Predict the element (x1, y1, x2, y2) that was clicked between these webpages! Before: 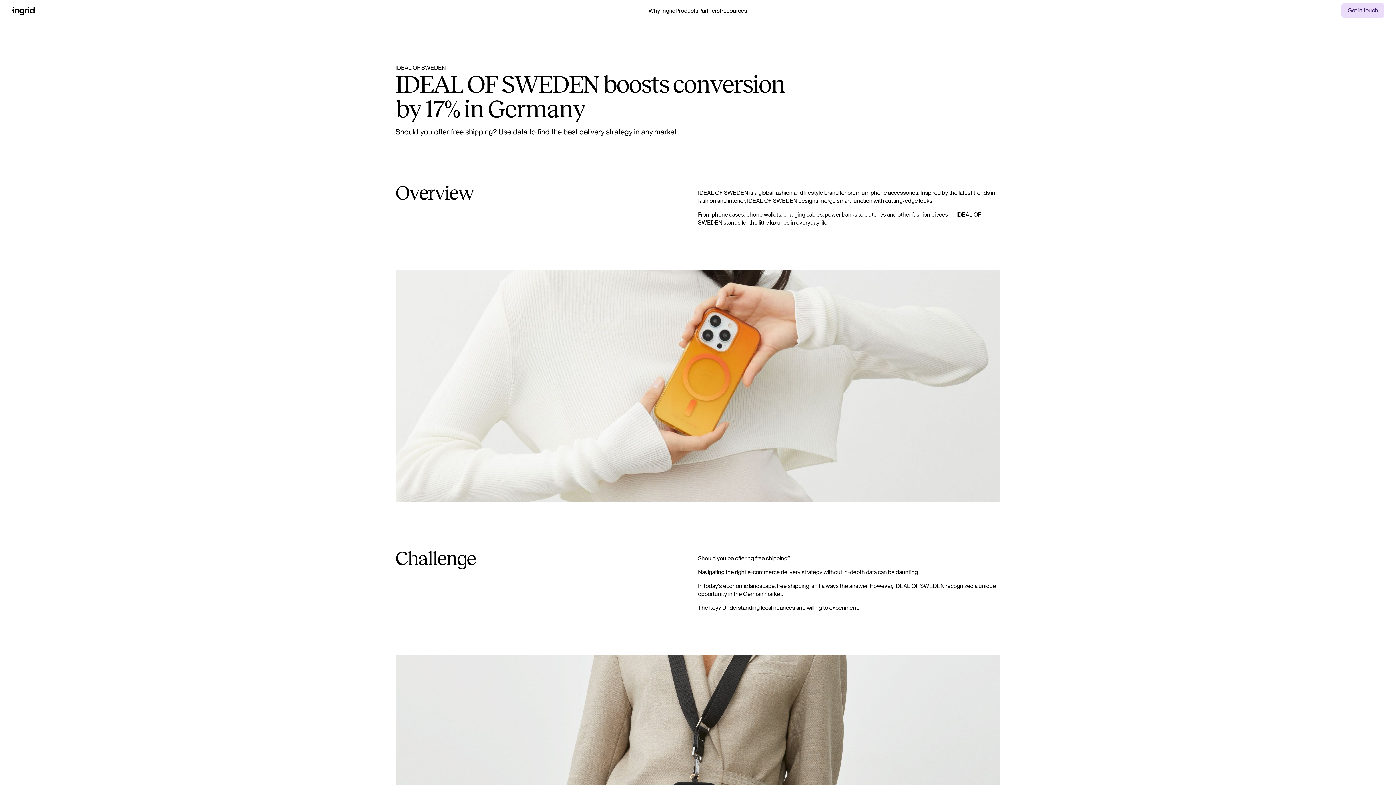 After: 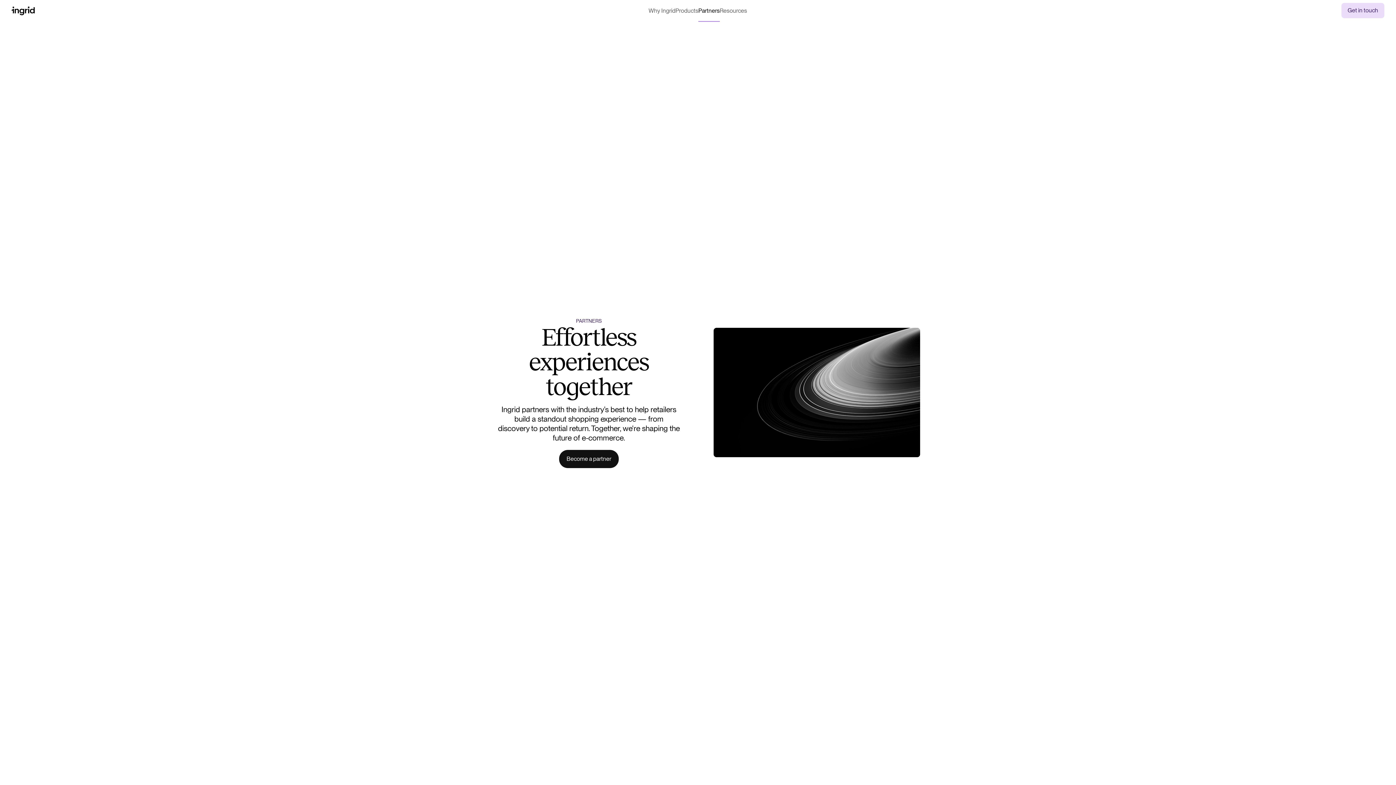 Action: bbox: (698, 0, 720, 21) label: Partners